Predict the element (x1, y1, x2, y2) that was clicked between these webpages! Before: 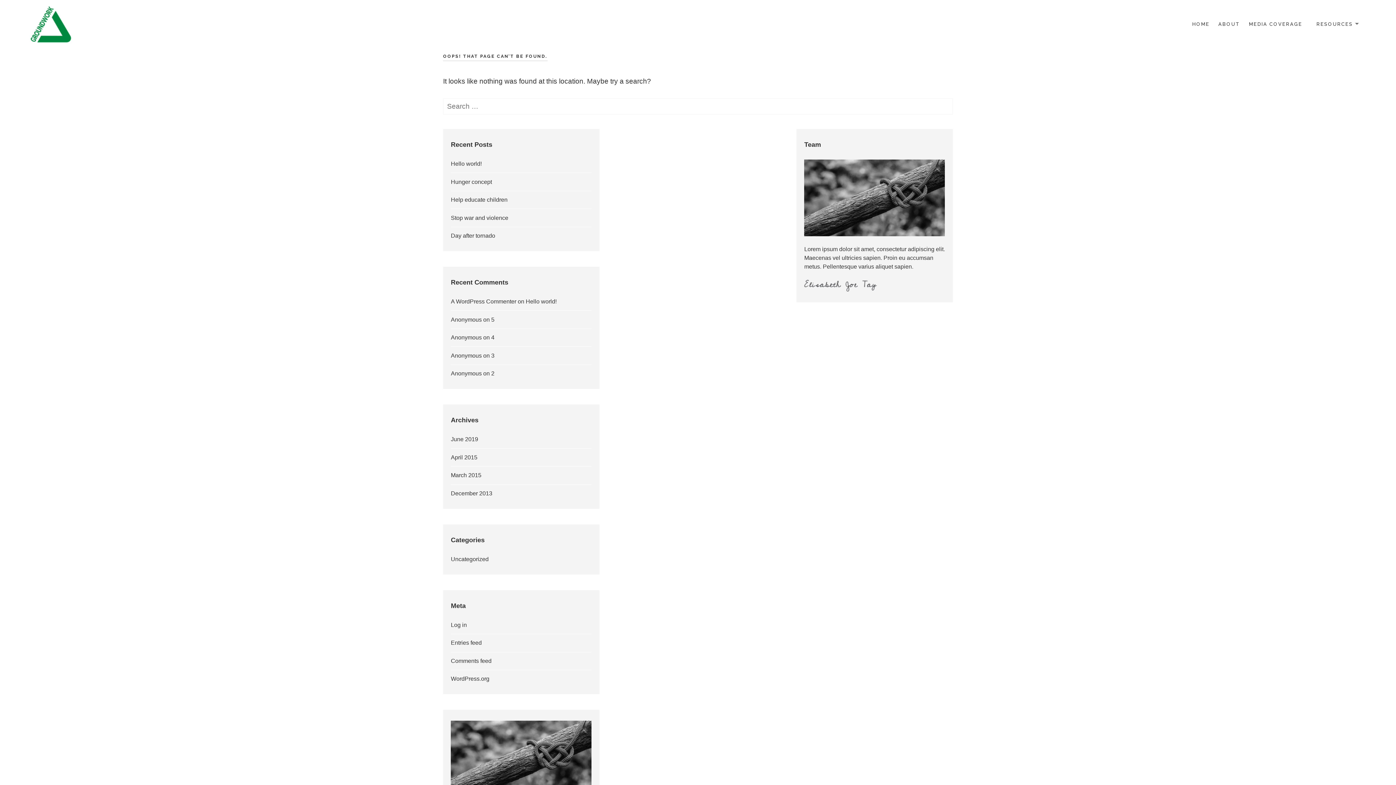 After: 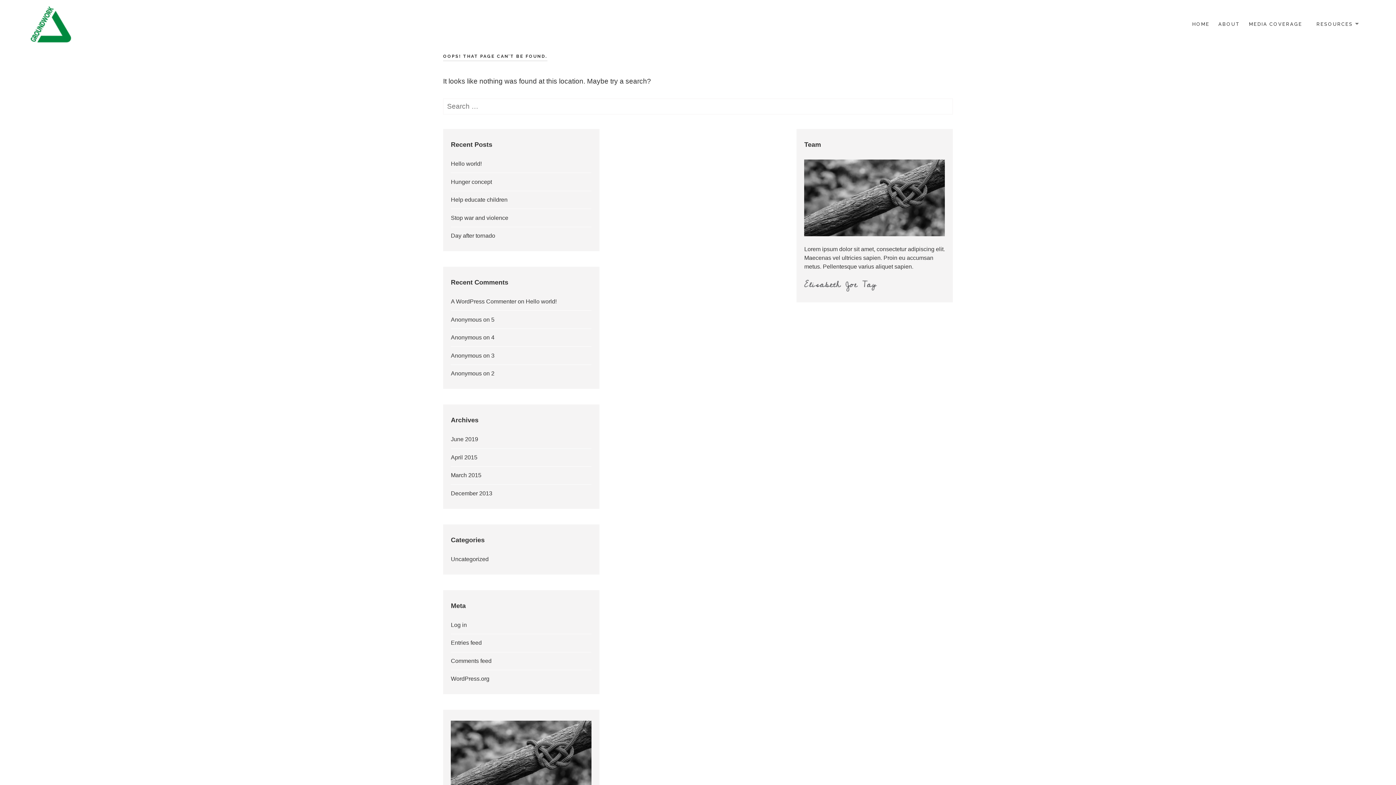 Action: bbox: (491, 370, 494, 376) label: 2